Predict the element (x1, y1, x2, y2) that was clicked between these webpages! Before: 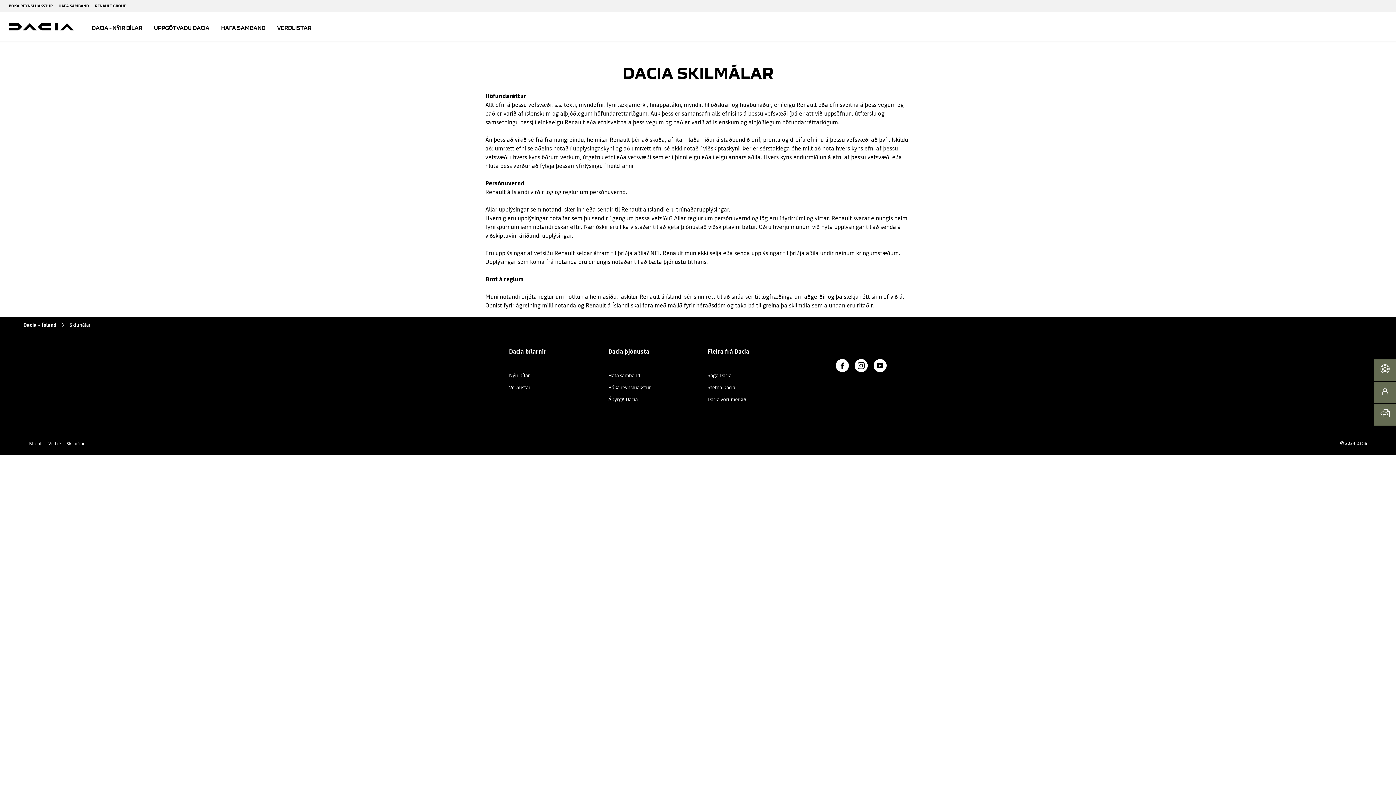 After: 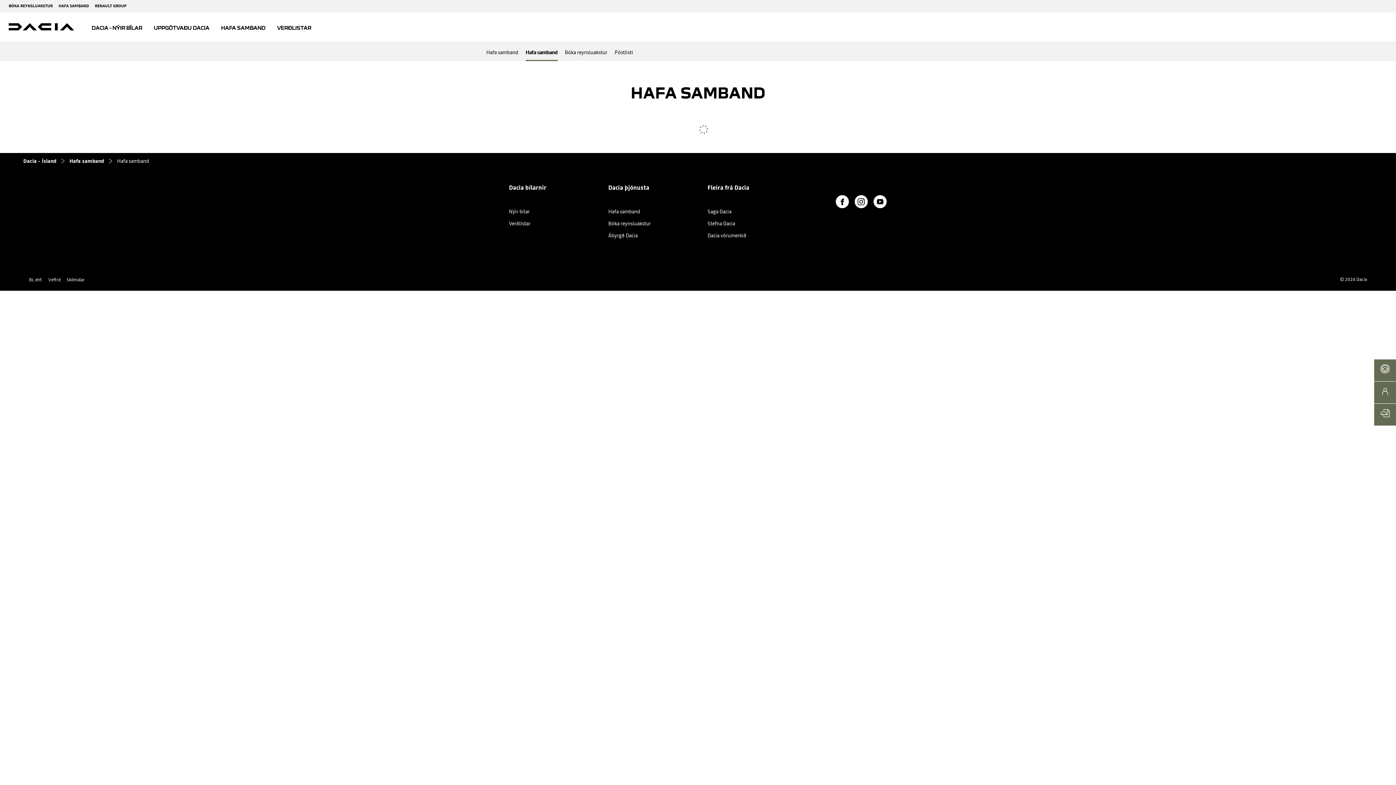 Action: label: HAFA SAMBAND bbox: (1374, 381, 1396, 403)